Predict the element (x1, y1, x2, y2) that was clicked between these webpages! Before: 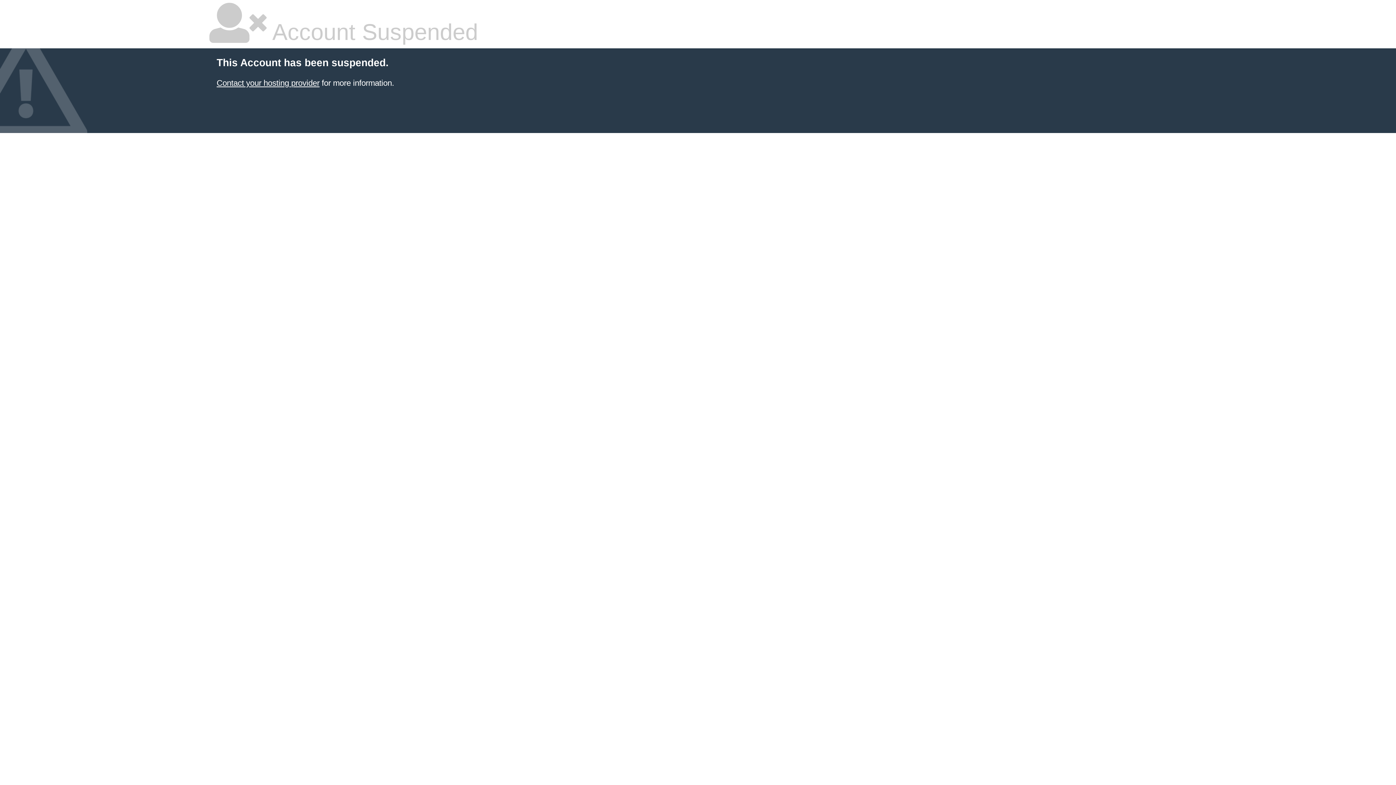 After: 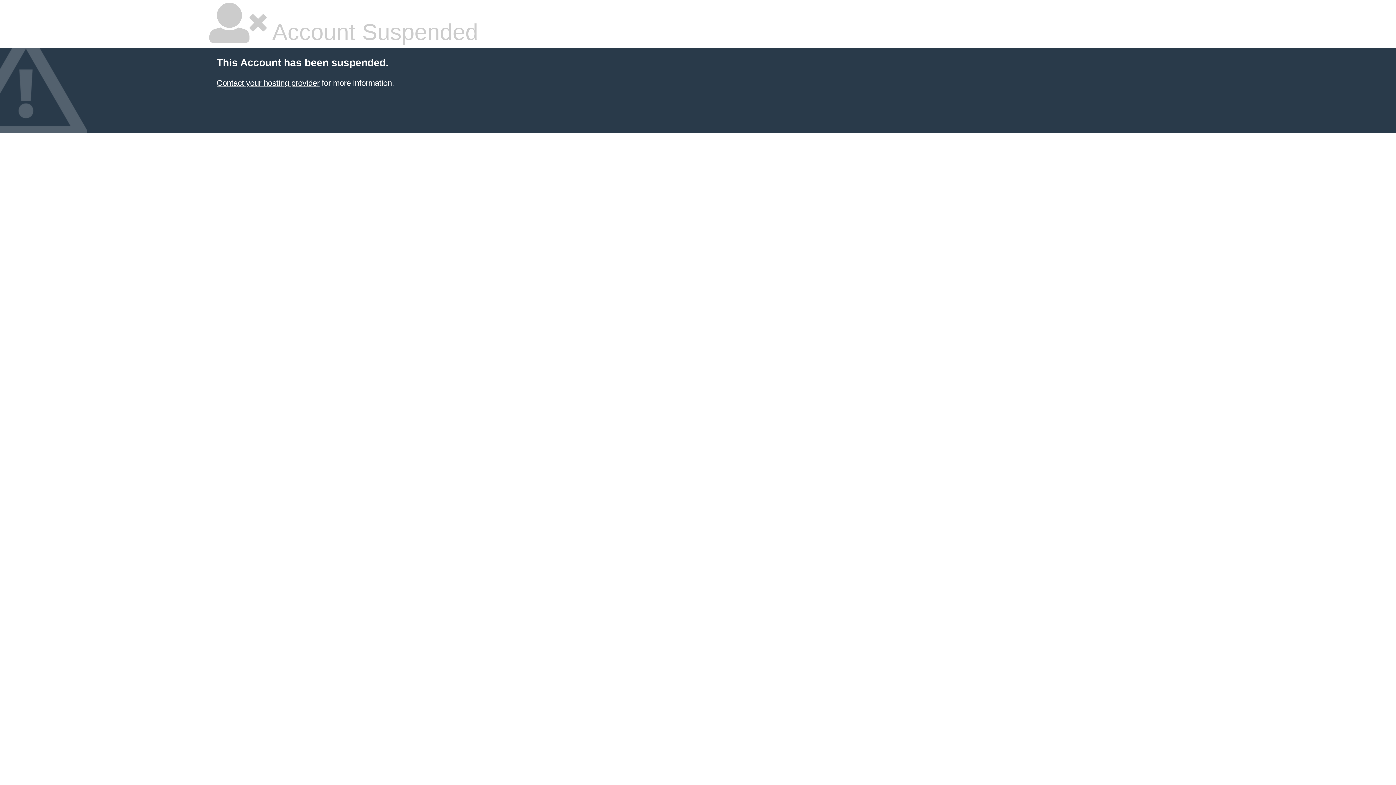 Action: bbox: (216, 78, 319, 87) label: Contact your hosting provider